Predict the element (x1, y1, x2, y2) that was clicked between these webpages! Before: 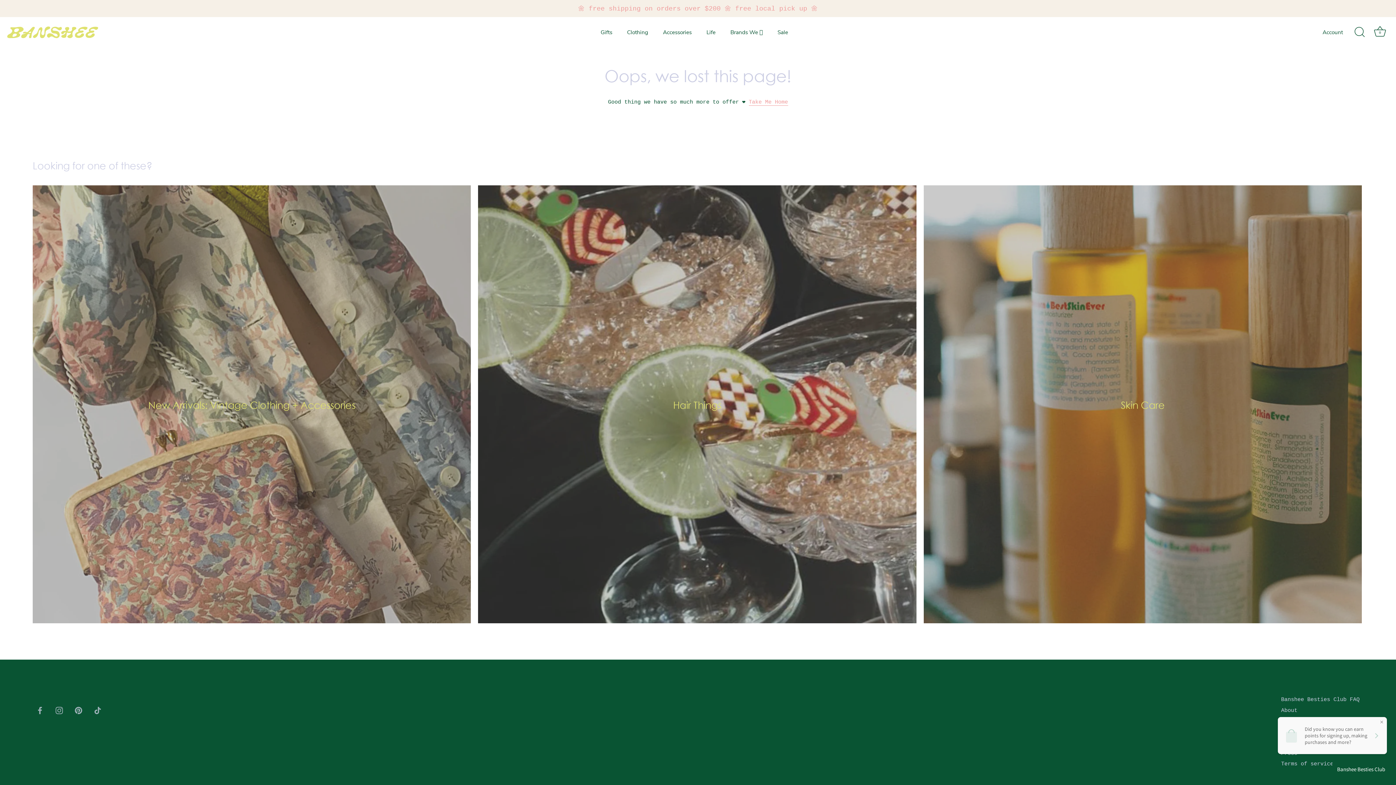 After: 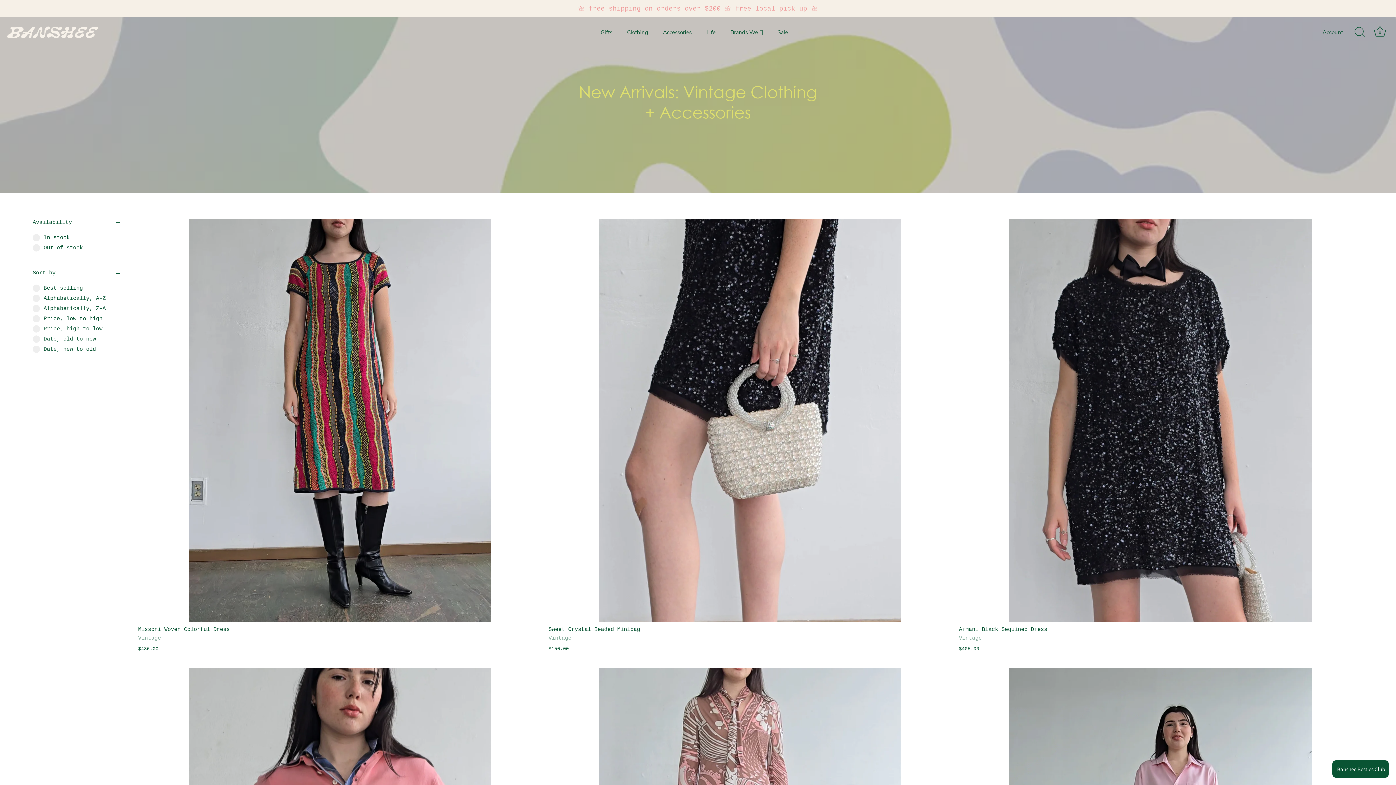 Action: label: New Arrivals: Vintage Clothing + Accessories bbox: (76, 395, 427, 411)